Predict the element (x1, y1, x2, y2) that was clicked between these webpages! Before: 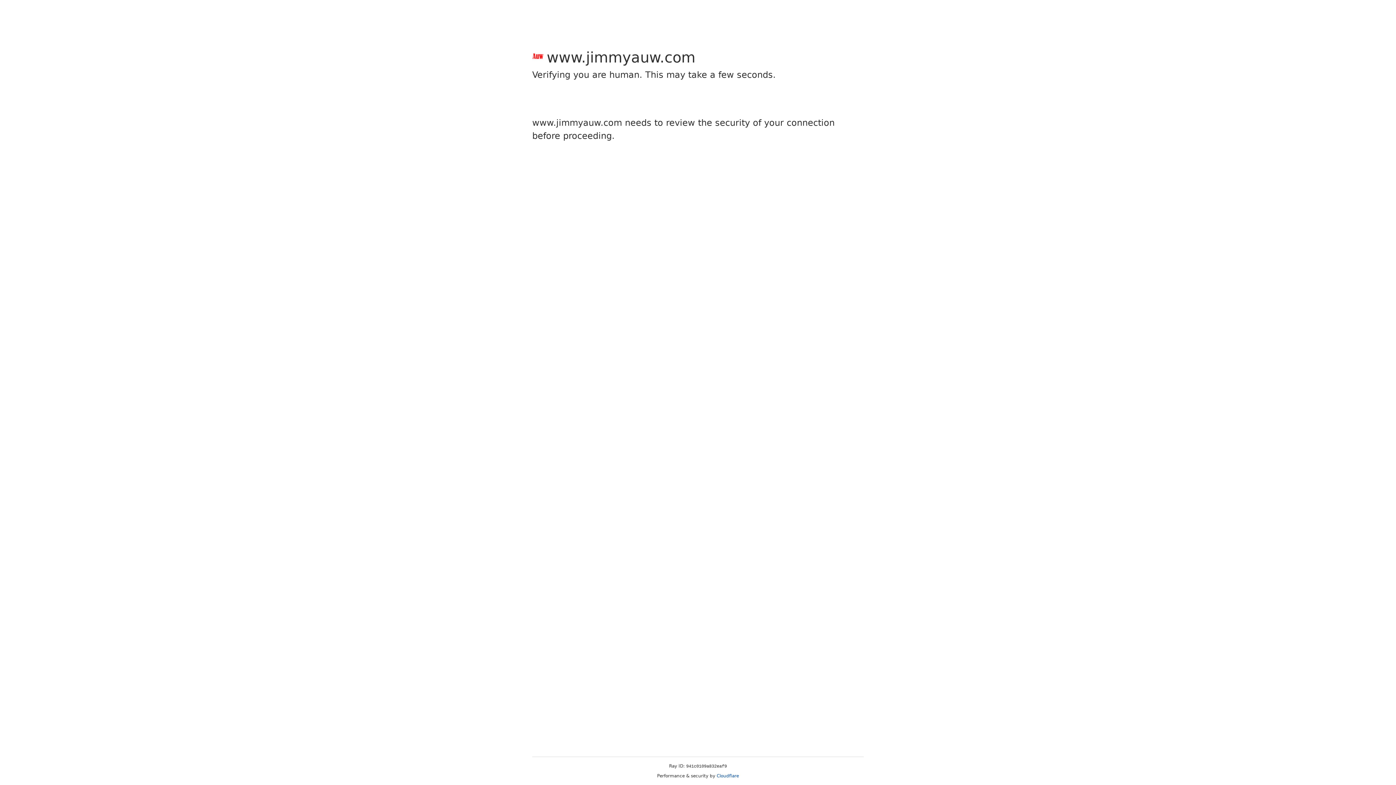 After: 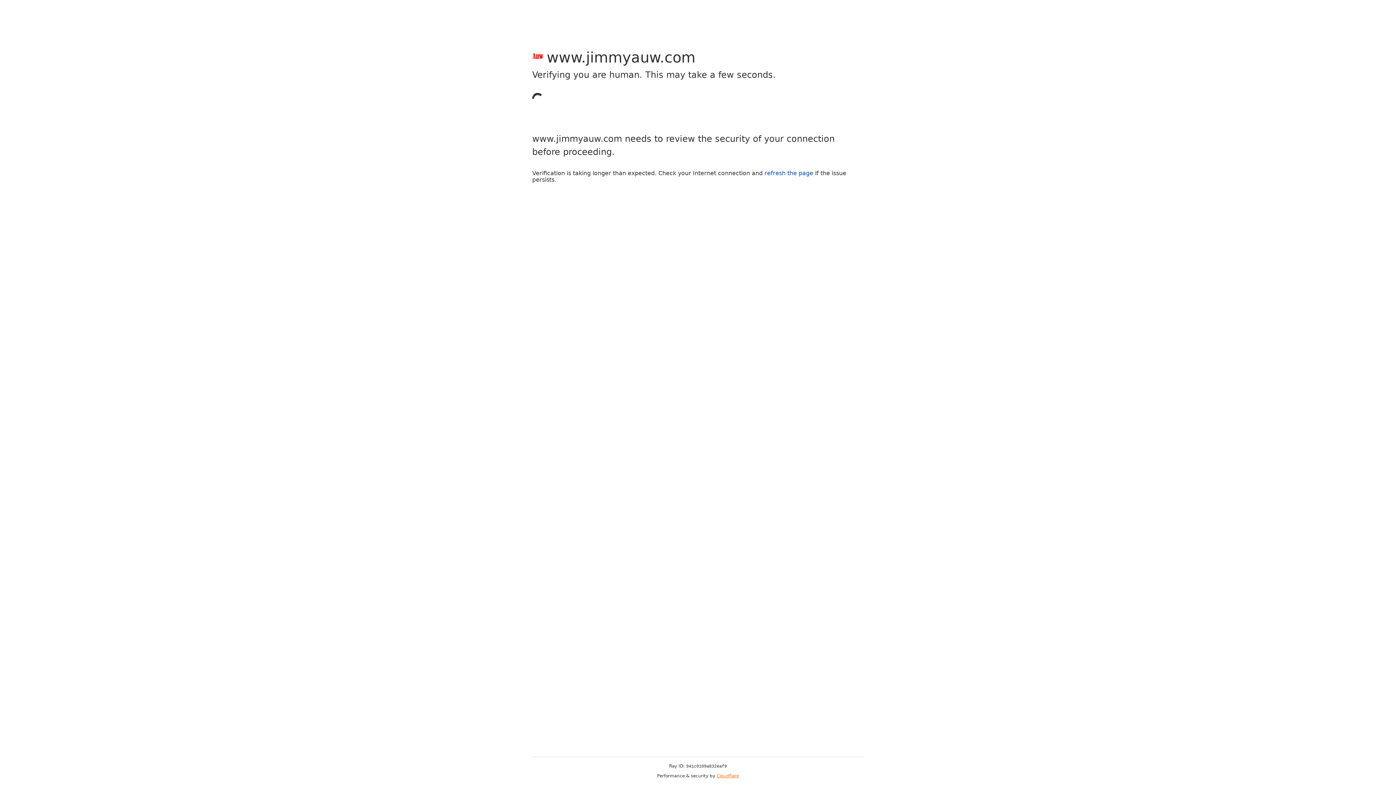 Action: label: Cloudflare bbox: (716, 773, 739, 778)